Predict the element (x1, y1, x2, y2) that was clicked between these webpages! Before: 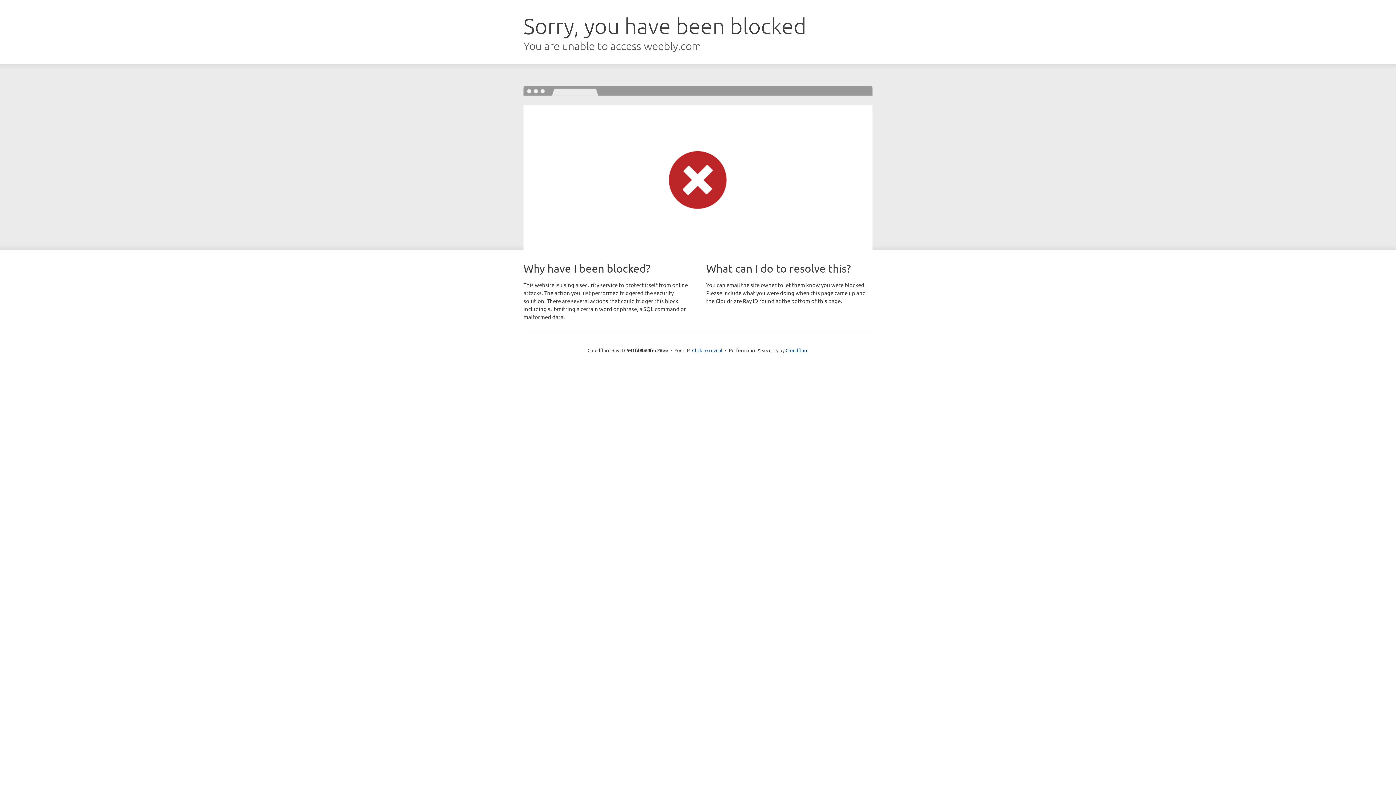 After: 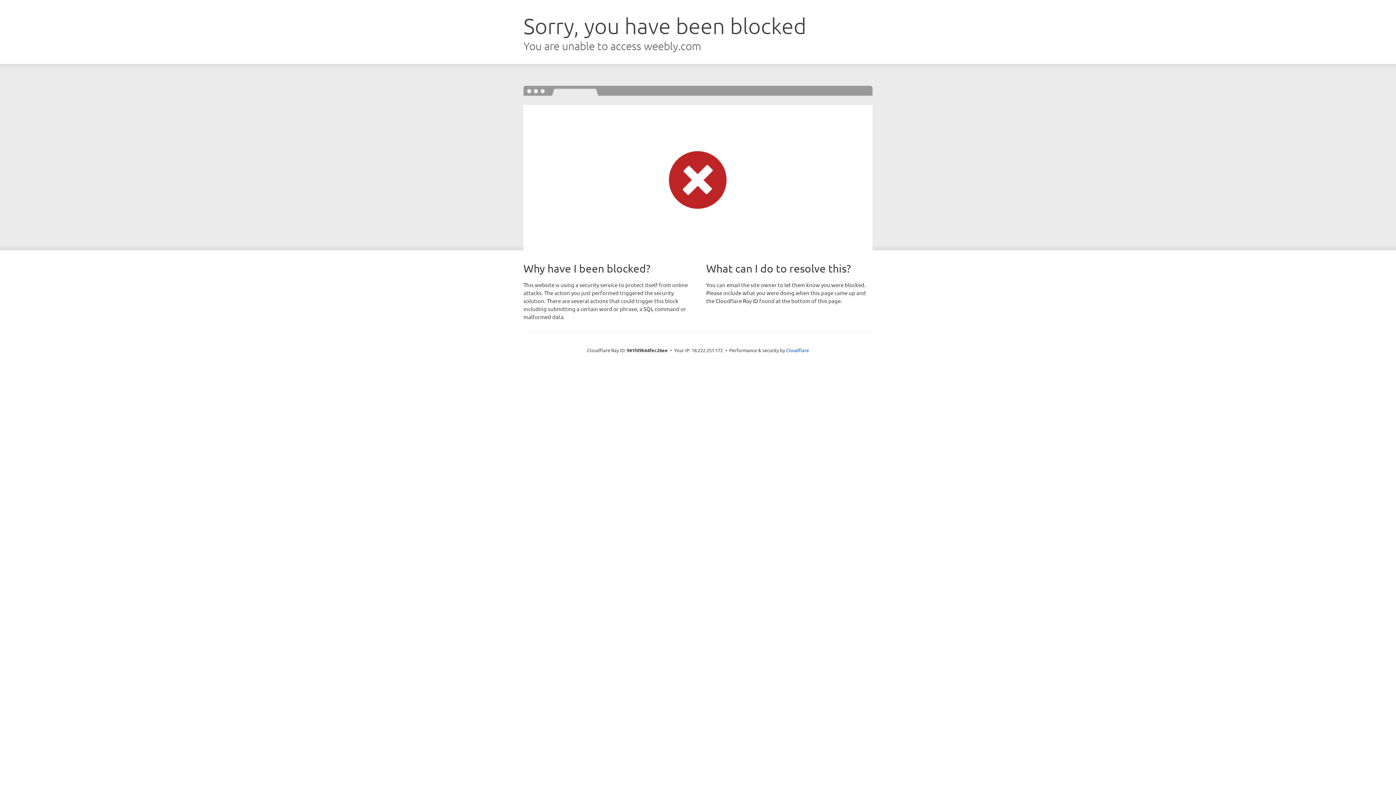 Action: label: Click to reveal bbox: (692, 346, 722, 353)